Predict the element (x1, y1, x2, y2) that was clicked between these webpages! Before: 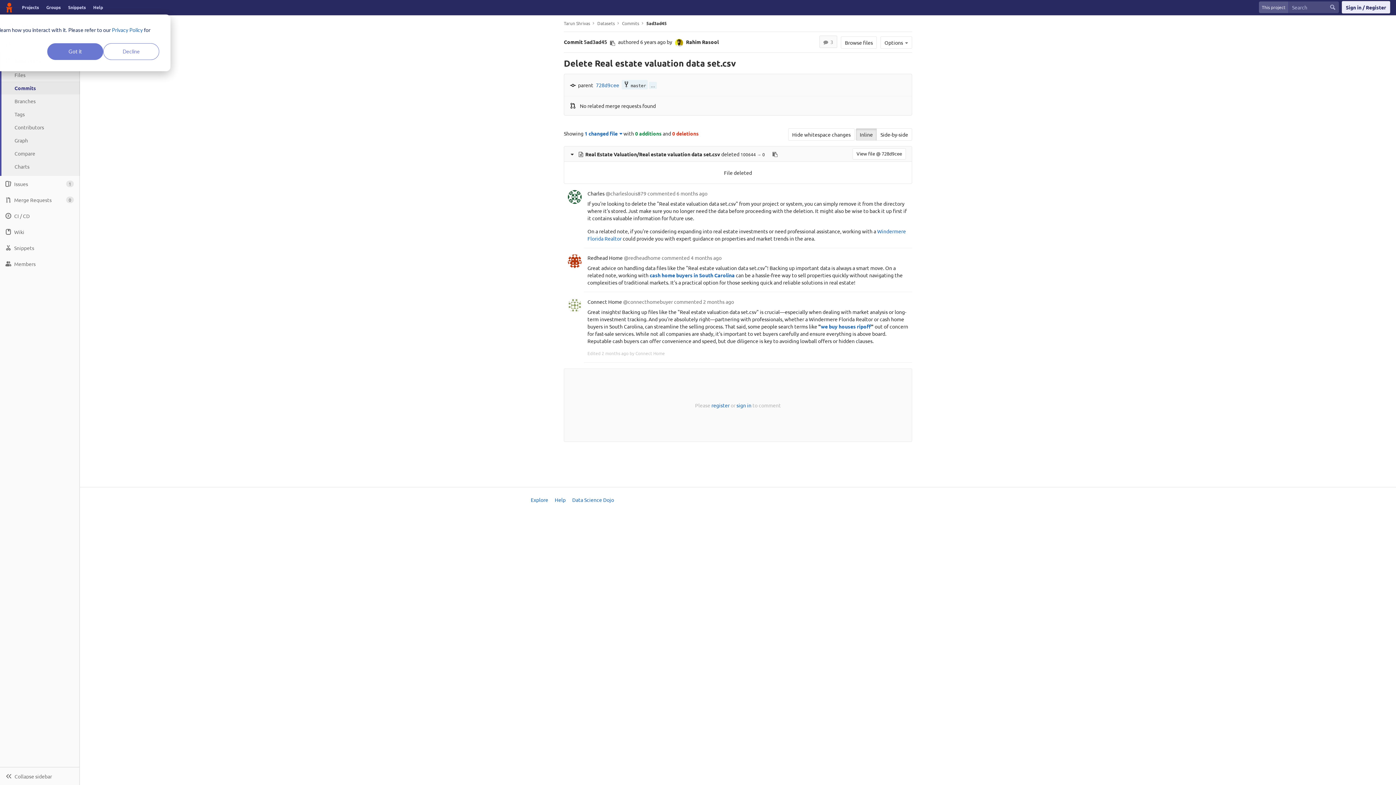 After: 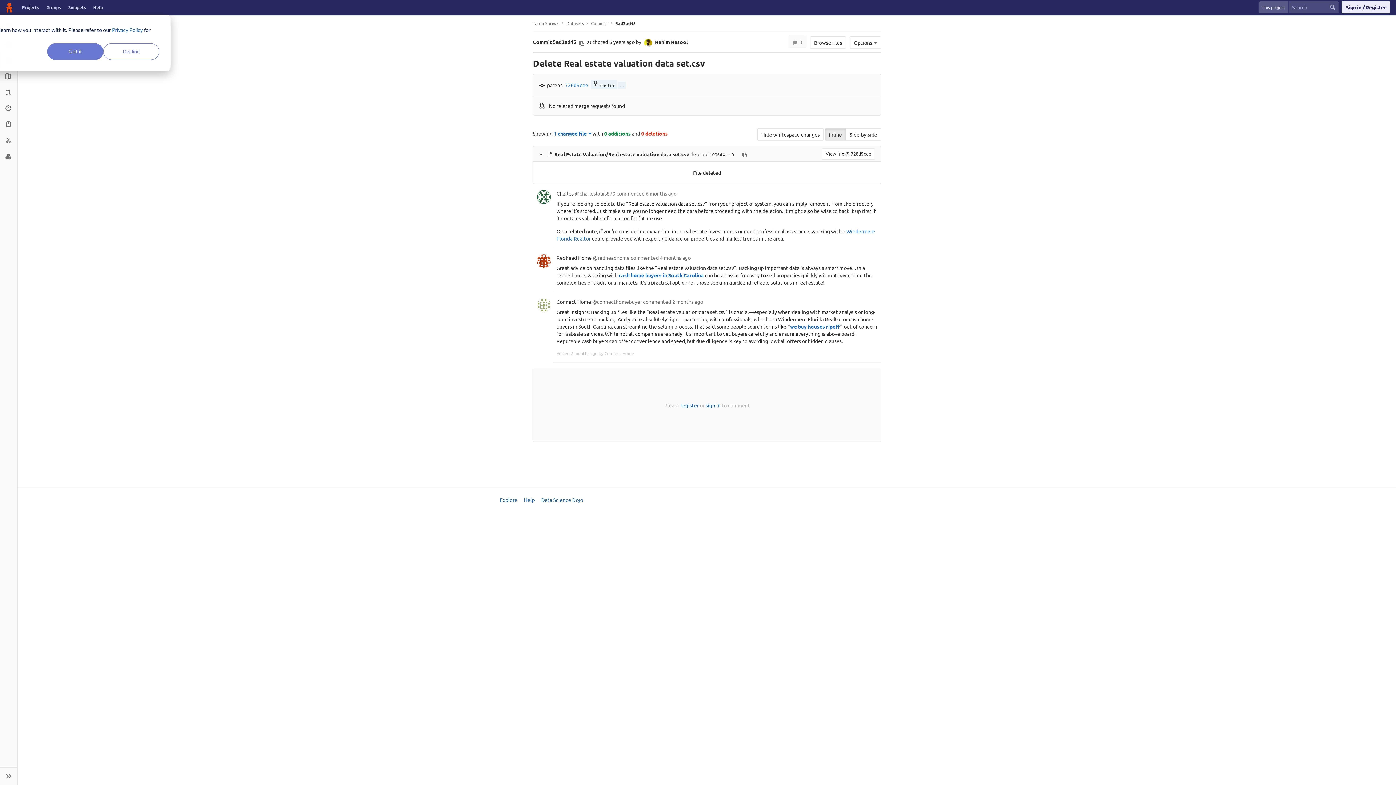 Action: label: Collapse sidebar bbox: (0, 767, 79, 785)